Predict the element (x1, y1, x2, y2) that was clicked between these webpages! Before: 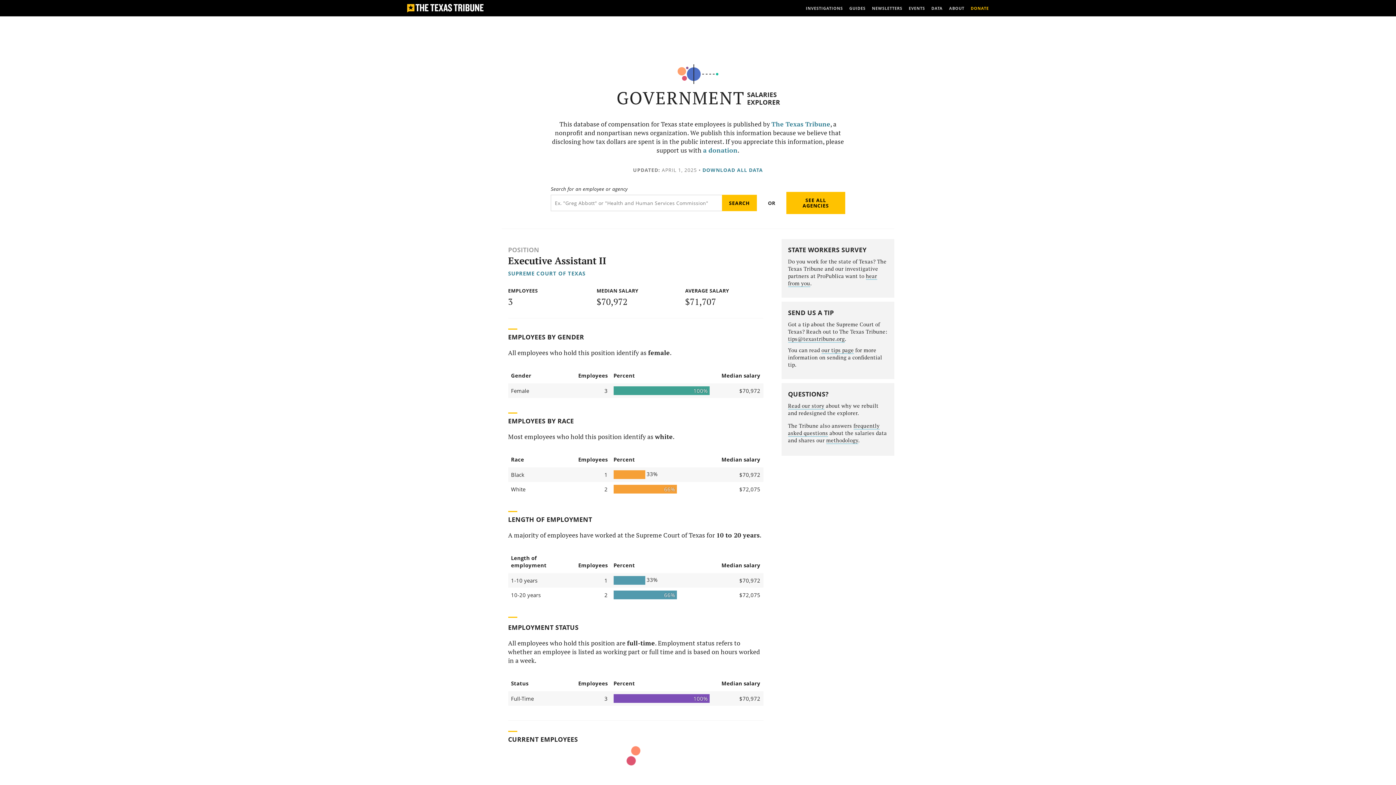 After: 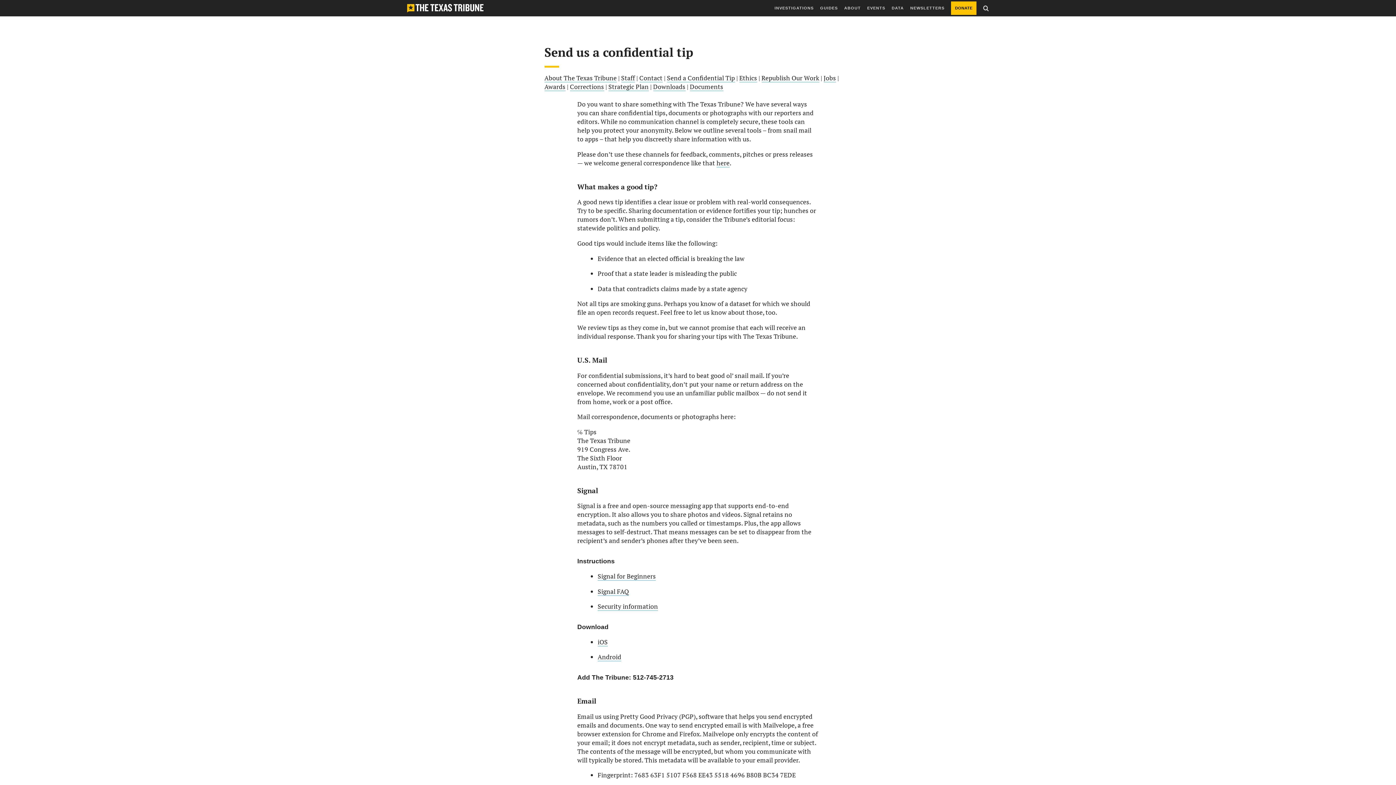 Action: label: our tips page bbox: (821, 346, 854, 354)